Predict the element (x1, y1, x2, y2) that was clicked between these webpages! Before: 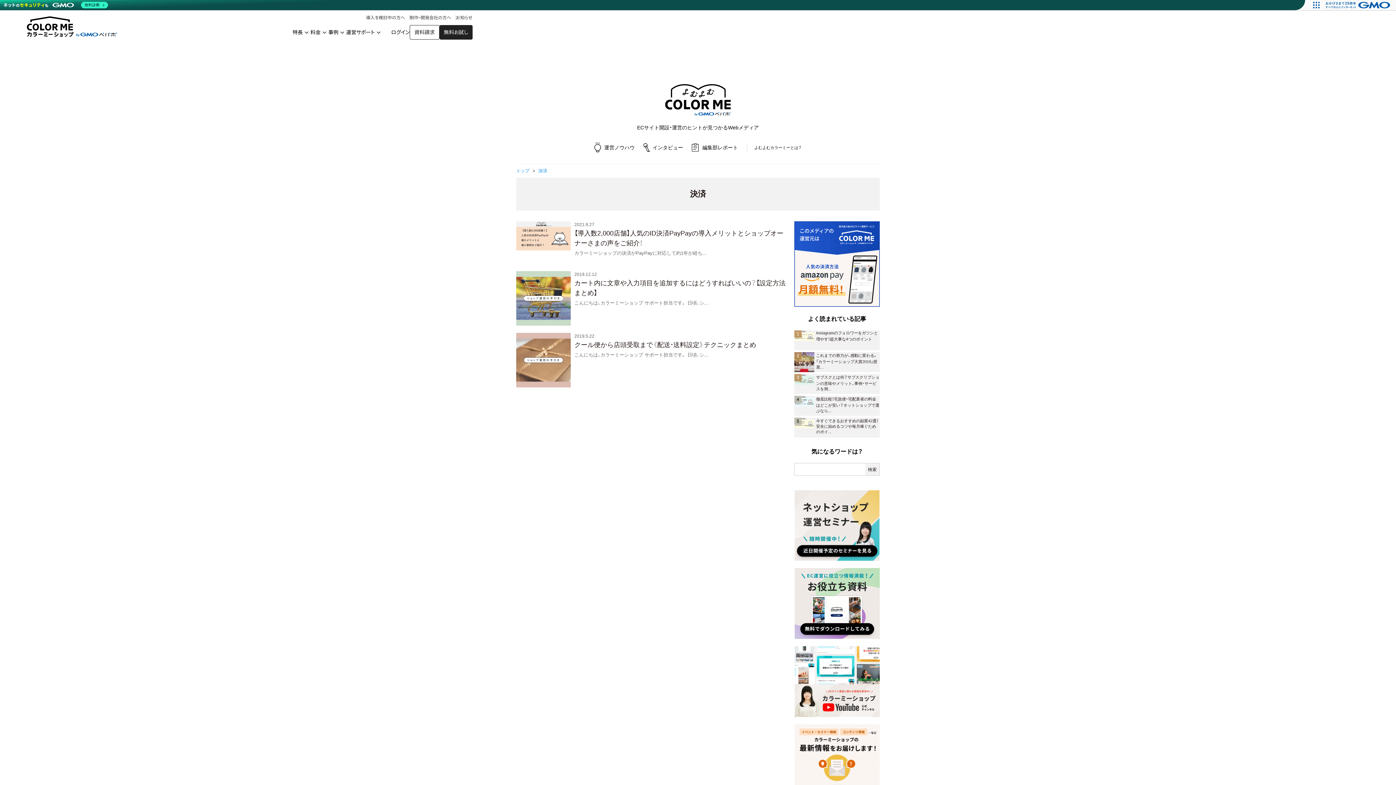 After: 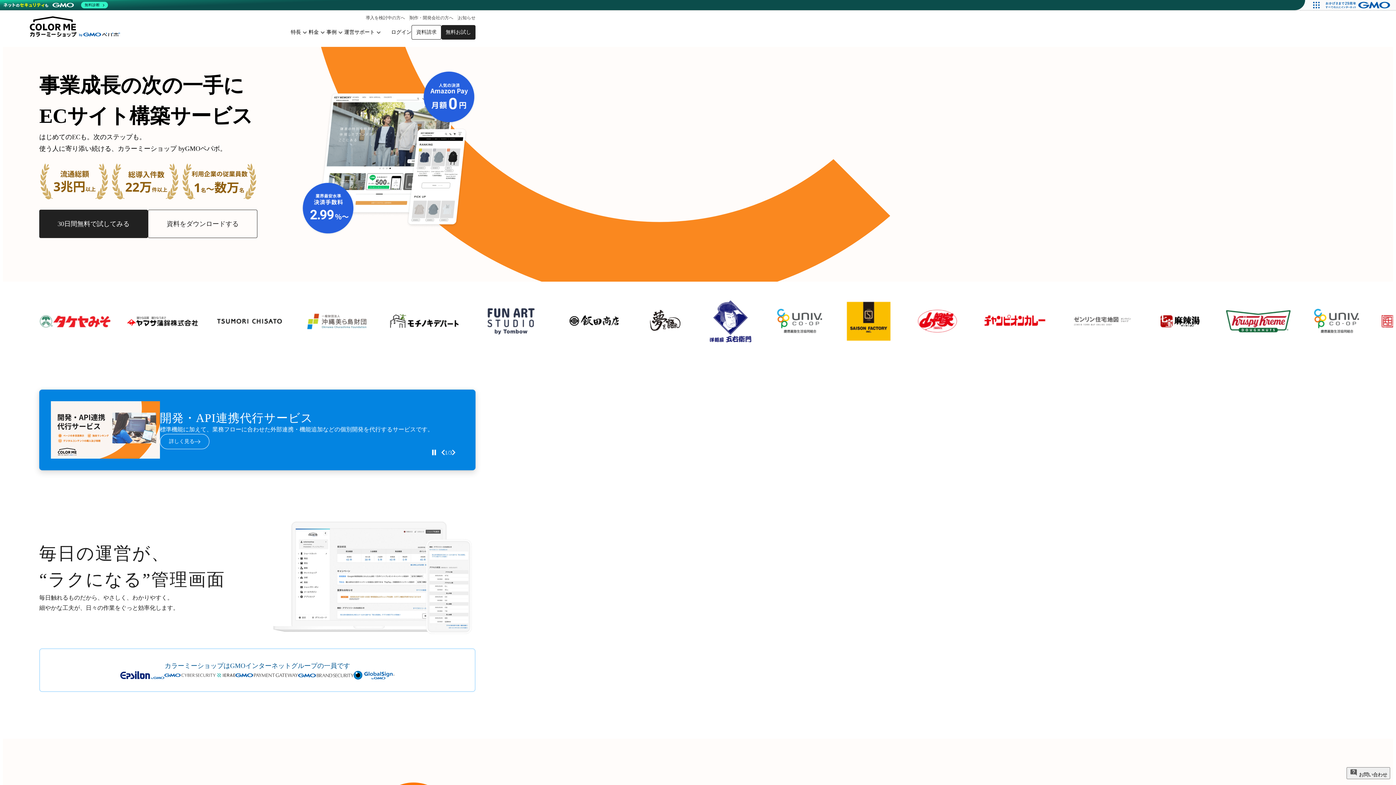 Action: bbox: (794, 221, 880, 306)